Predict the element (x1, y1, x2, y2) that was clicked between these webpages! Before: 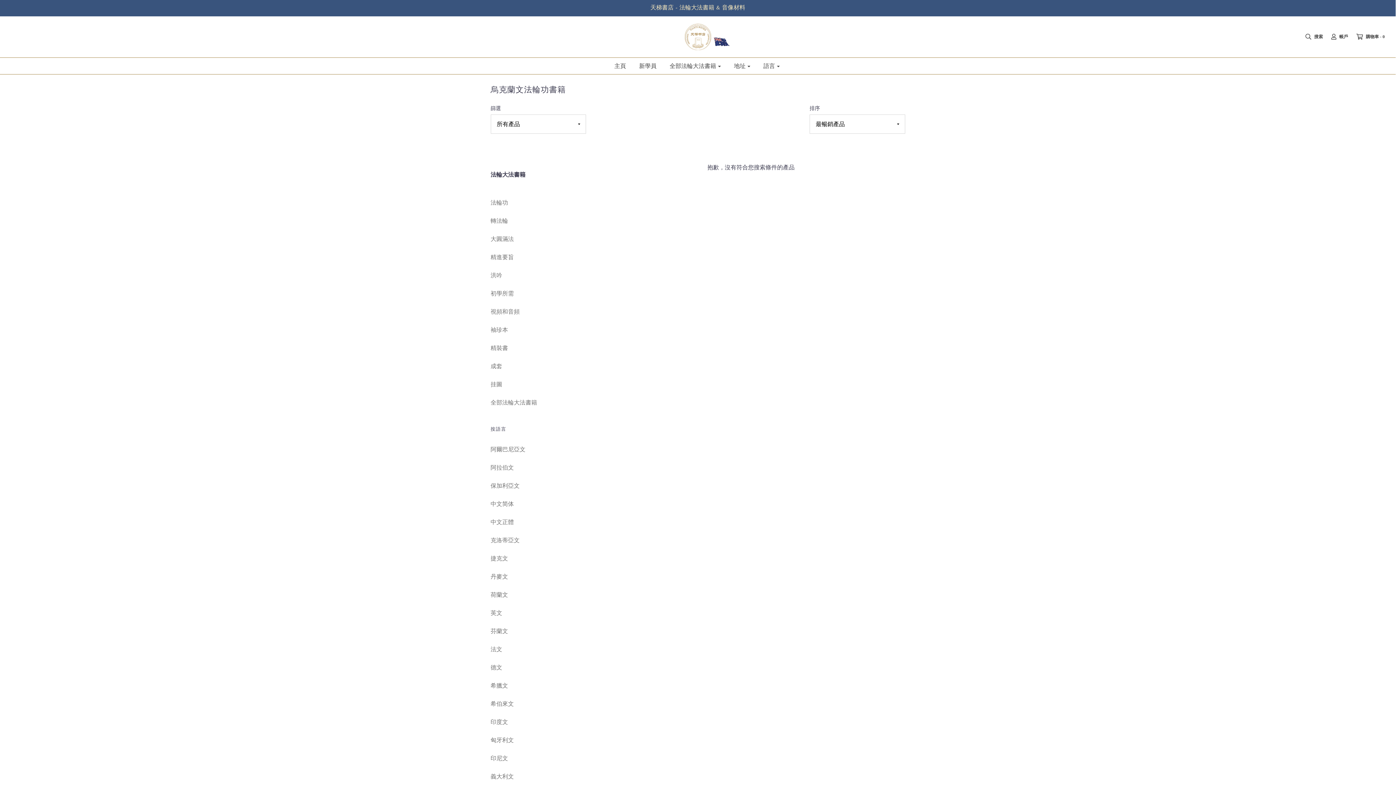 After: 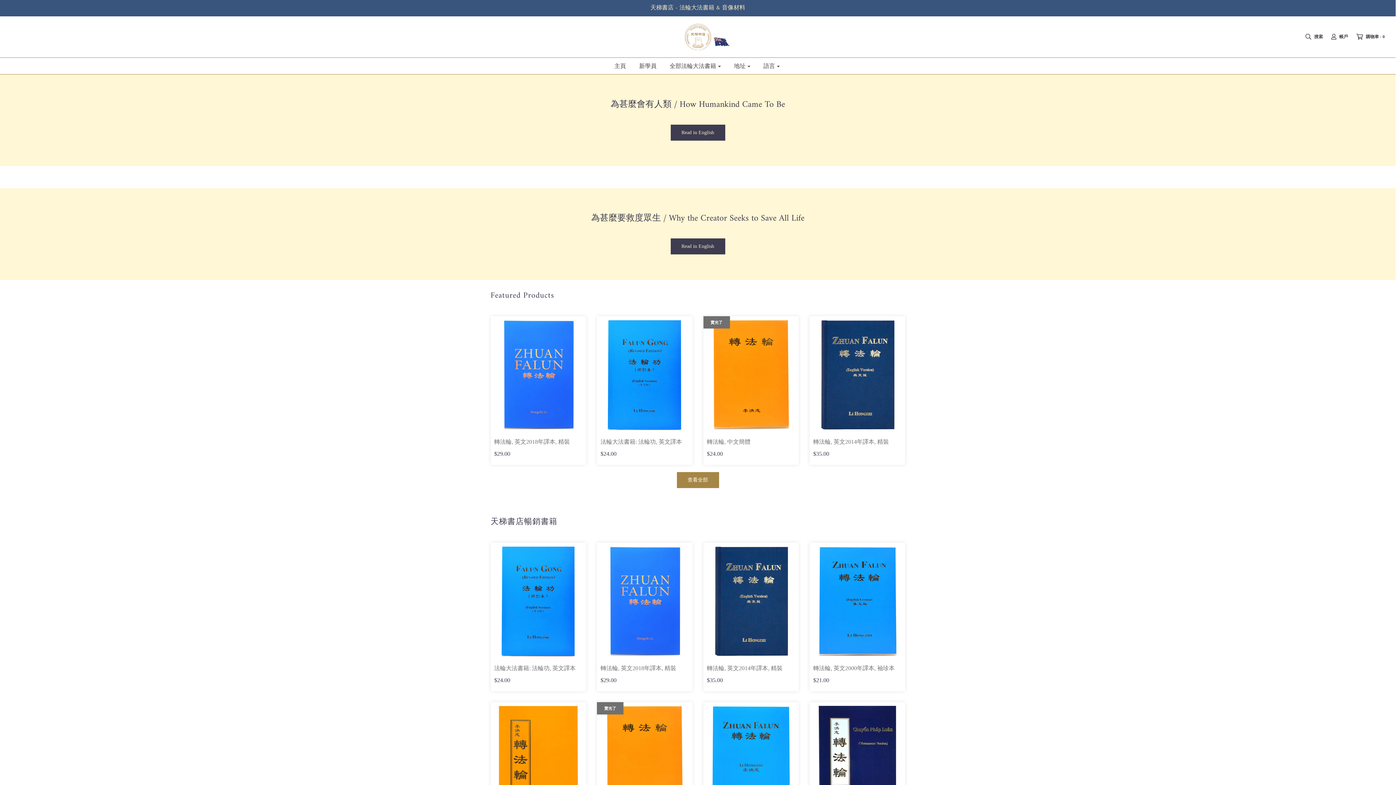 Action: bbox: (609, 57, 631, 74) label: 主頁